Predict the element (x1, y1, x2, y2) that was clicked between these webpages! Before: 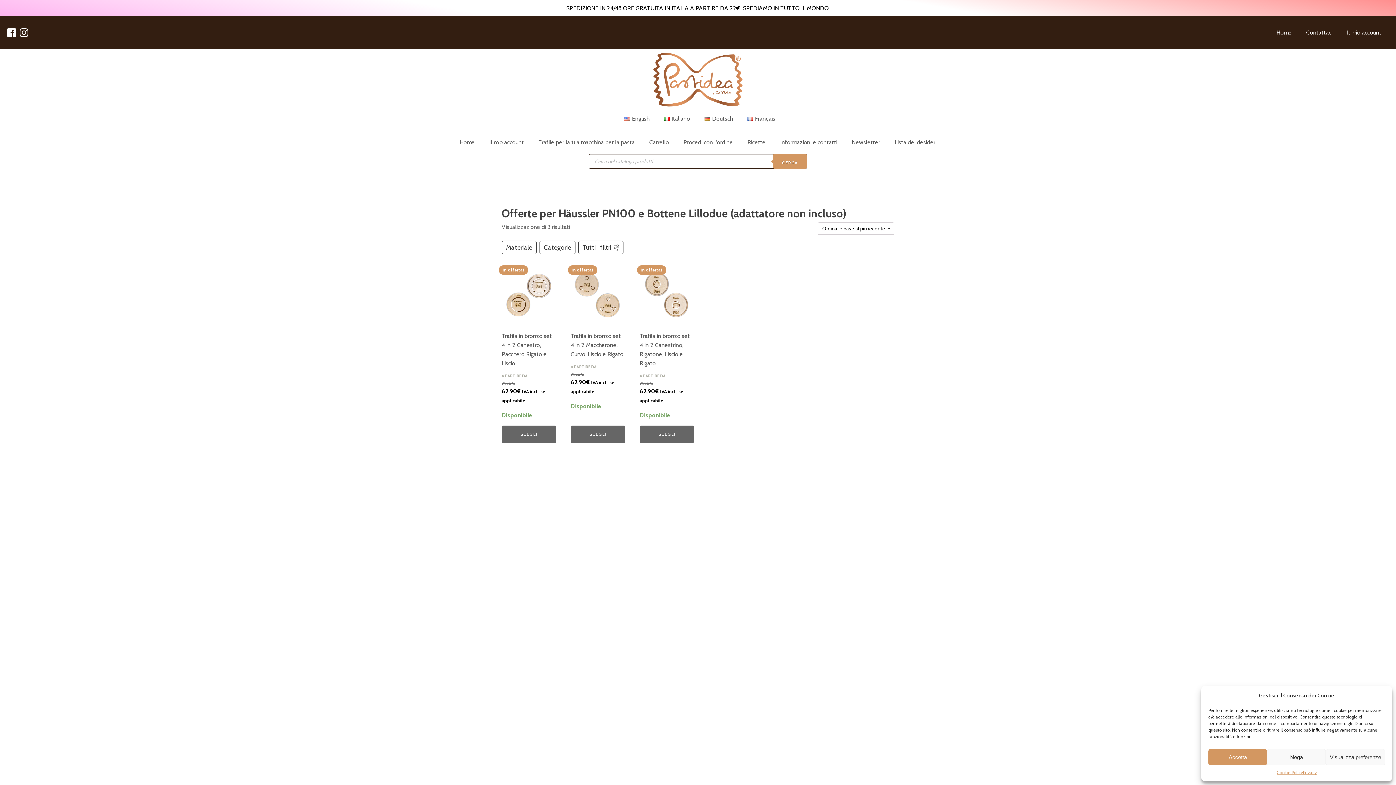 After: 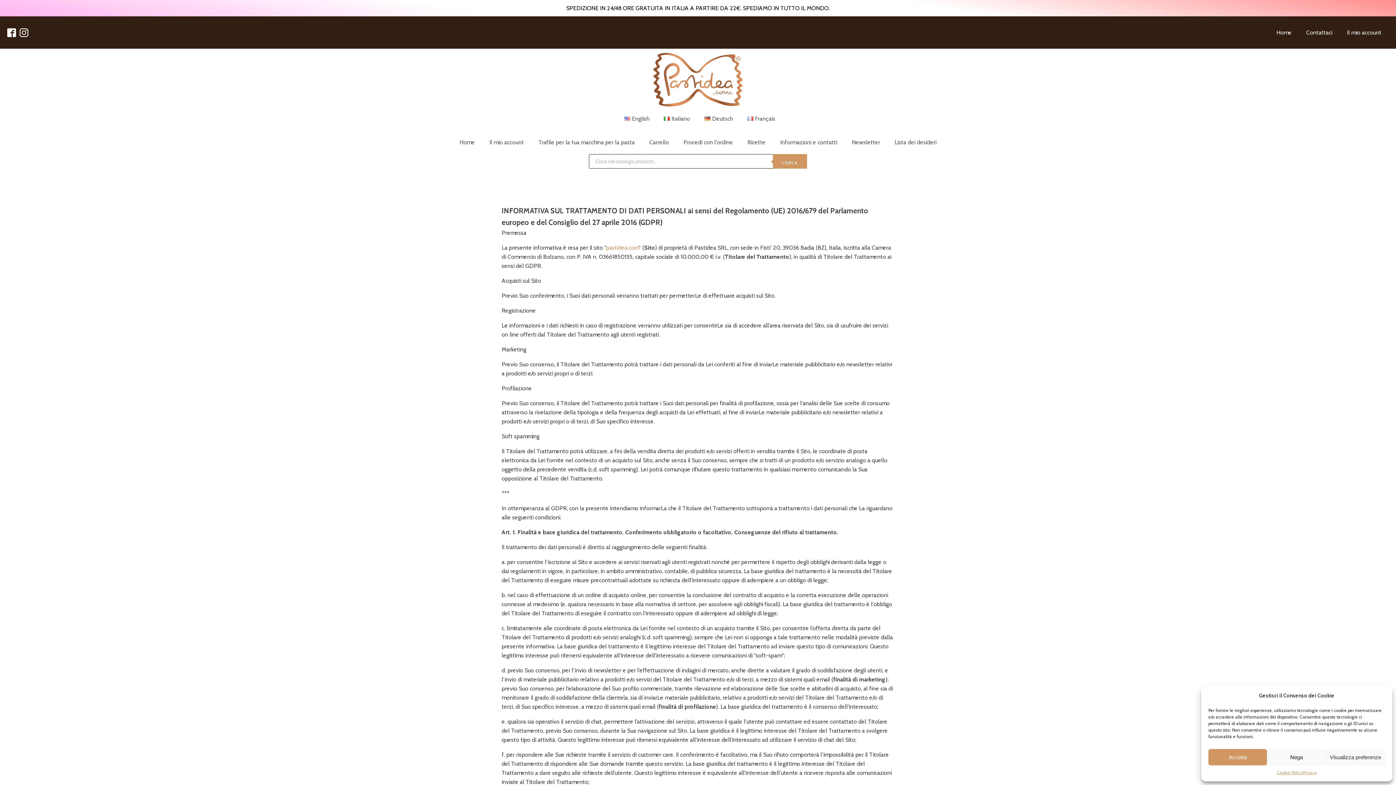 Action: label: Privacy bbox: (1303, 769, 1317, 776)